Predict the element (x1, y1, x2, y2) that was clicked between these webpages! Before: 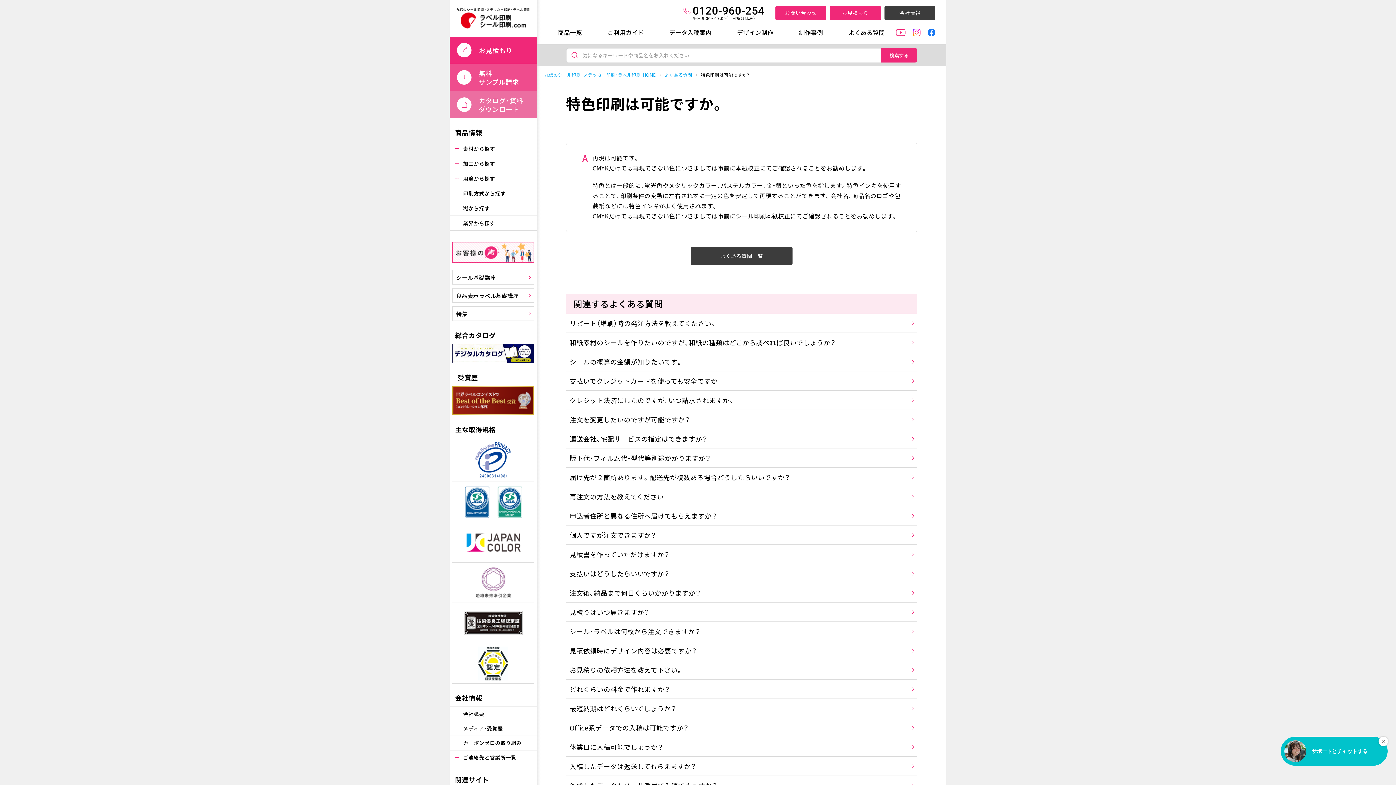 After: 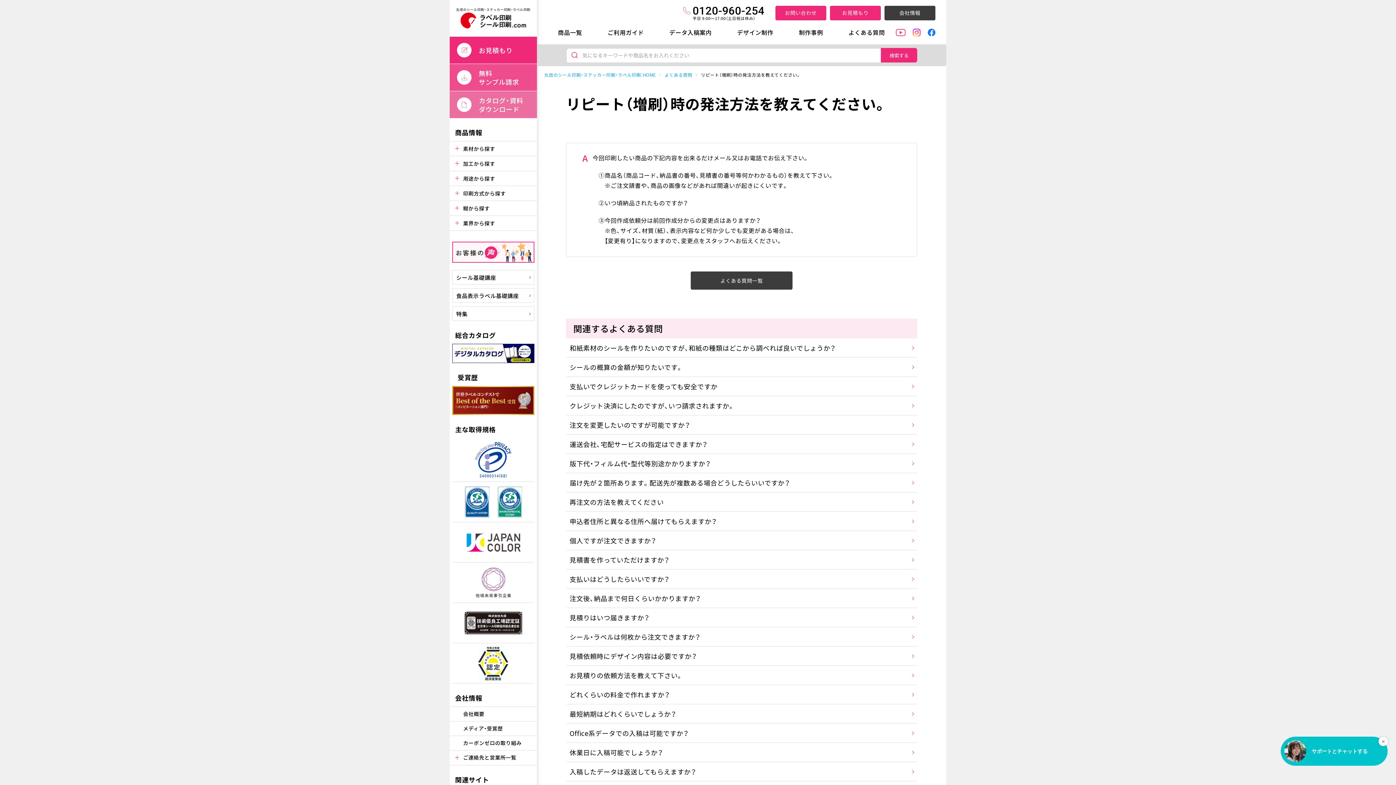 Action: label: リピート（増刷）時の発注方法を教えてください。 bbox: (566, 313, 917, 332)